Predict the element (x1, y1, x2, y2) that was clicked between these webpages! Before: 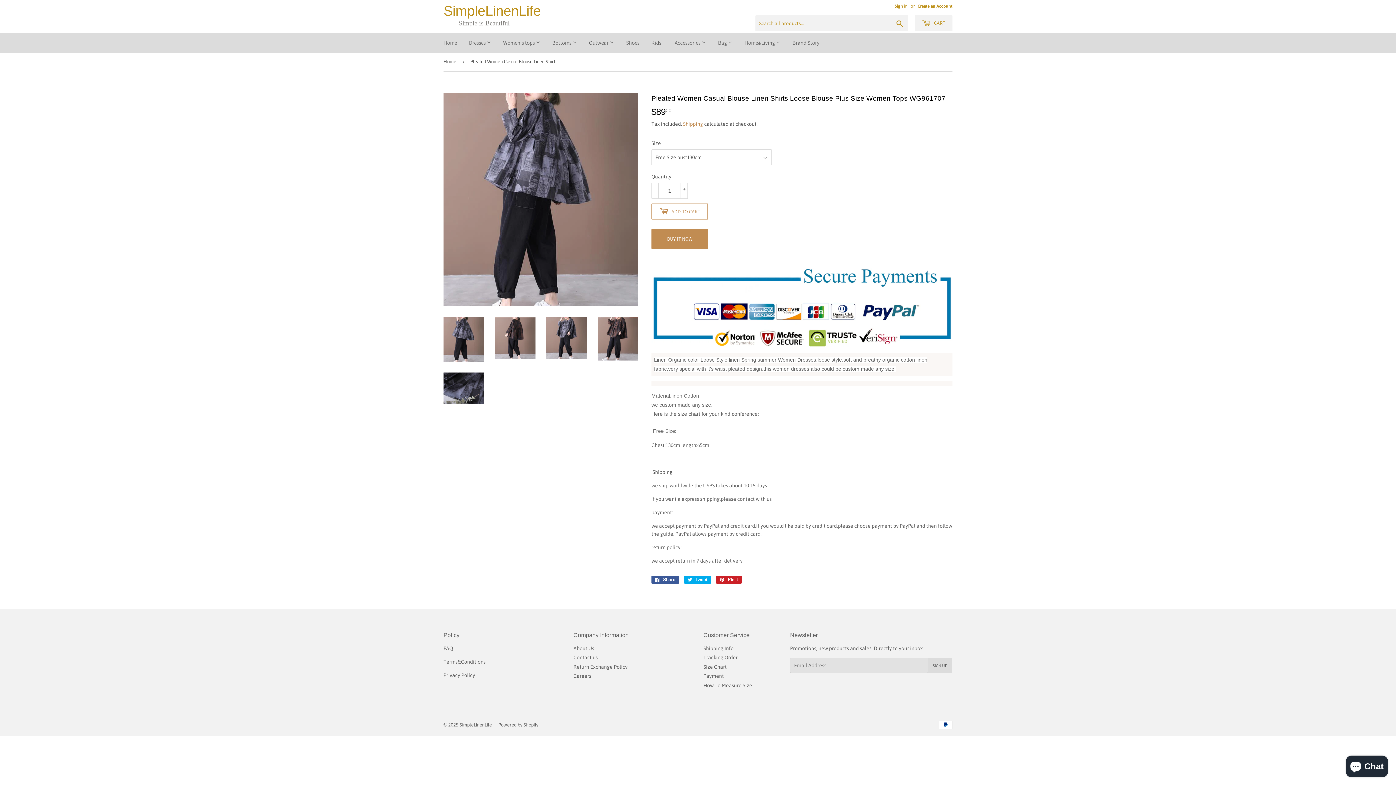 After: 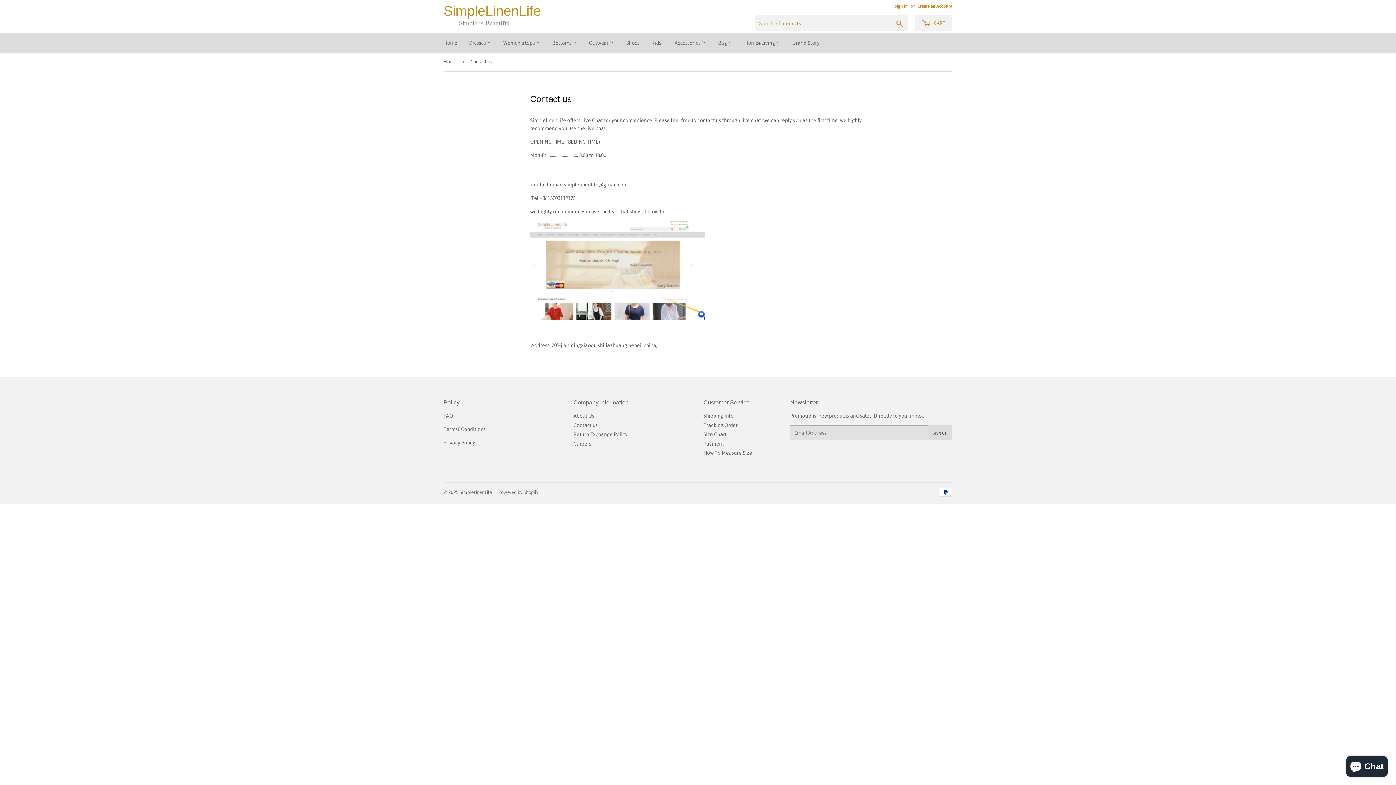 Action: label: Contact us bbox: (573, 655, 598, 660)